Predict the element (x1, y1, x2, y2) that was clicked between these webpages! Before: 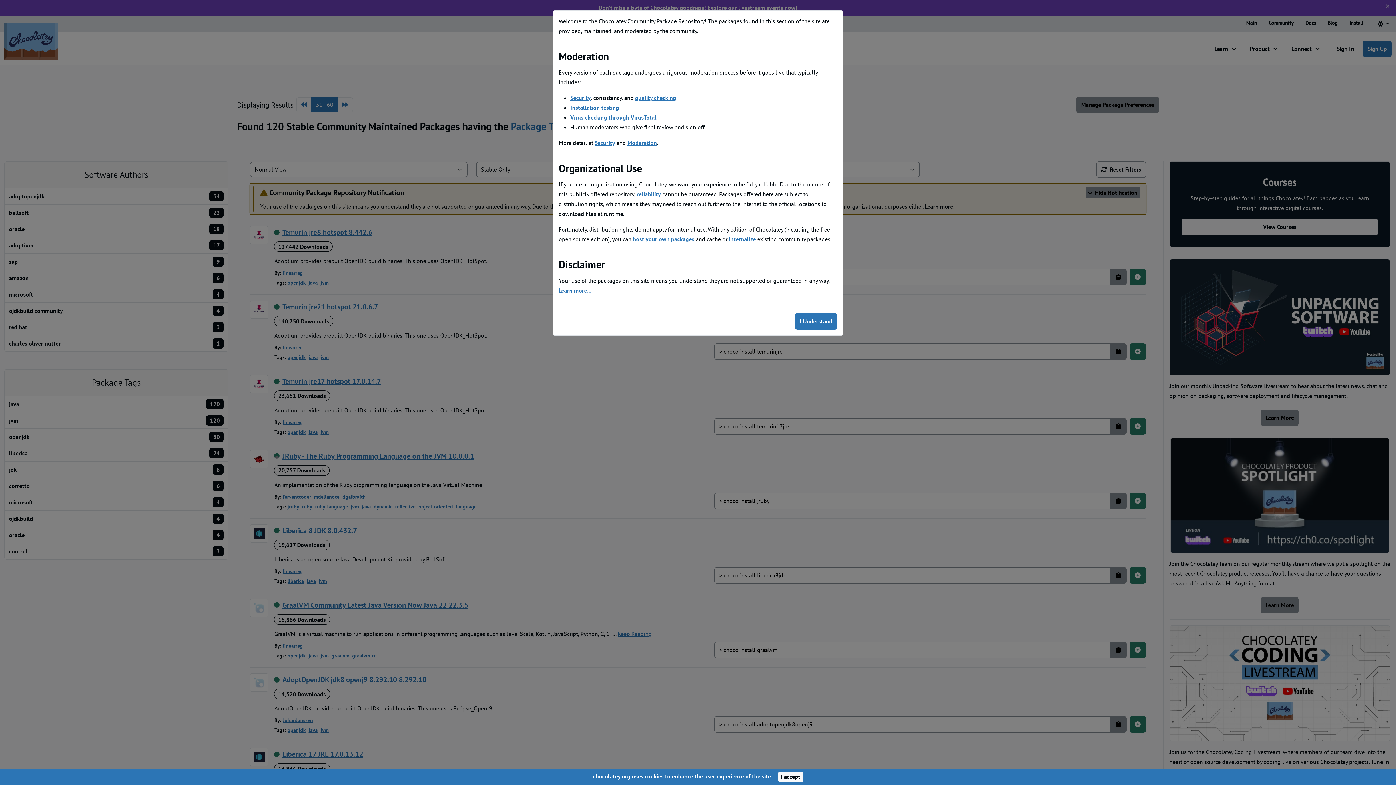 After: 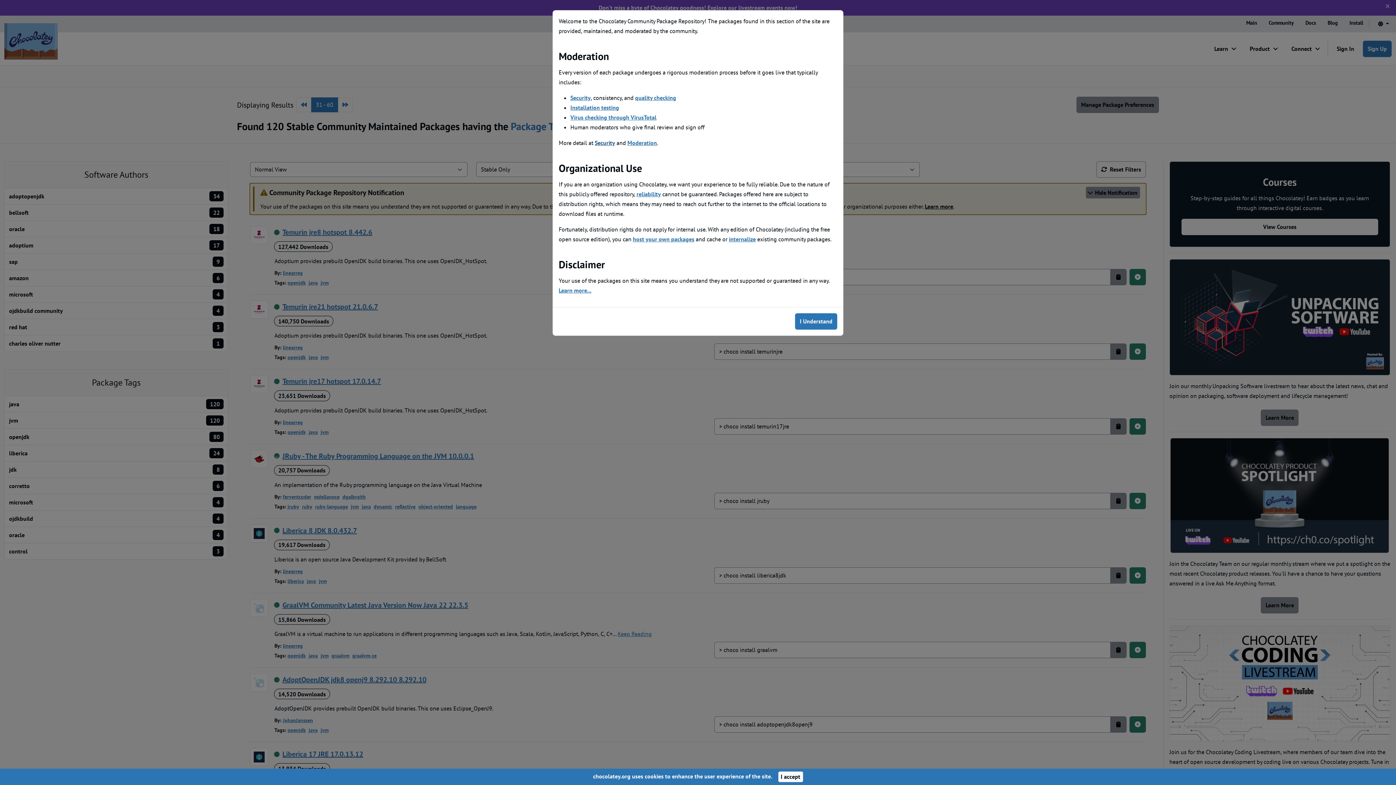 Action: label: Security bbox: (594, 139, 615, 146)